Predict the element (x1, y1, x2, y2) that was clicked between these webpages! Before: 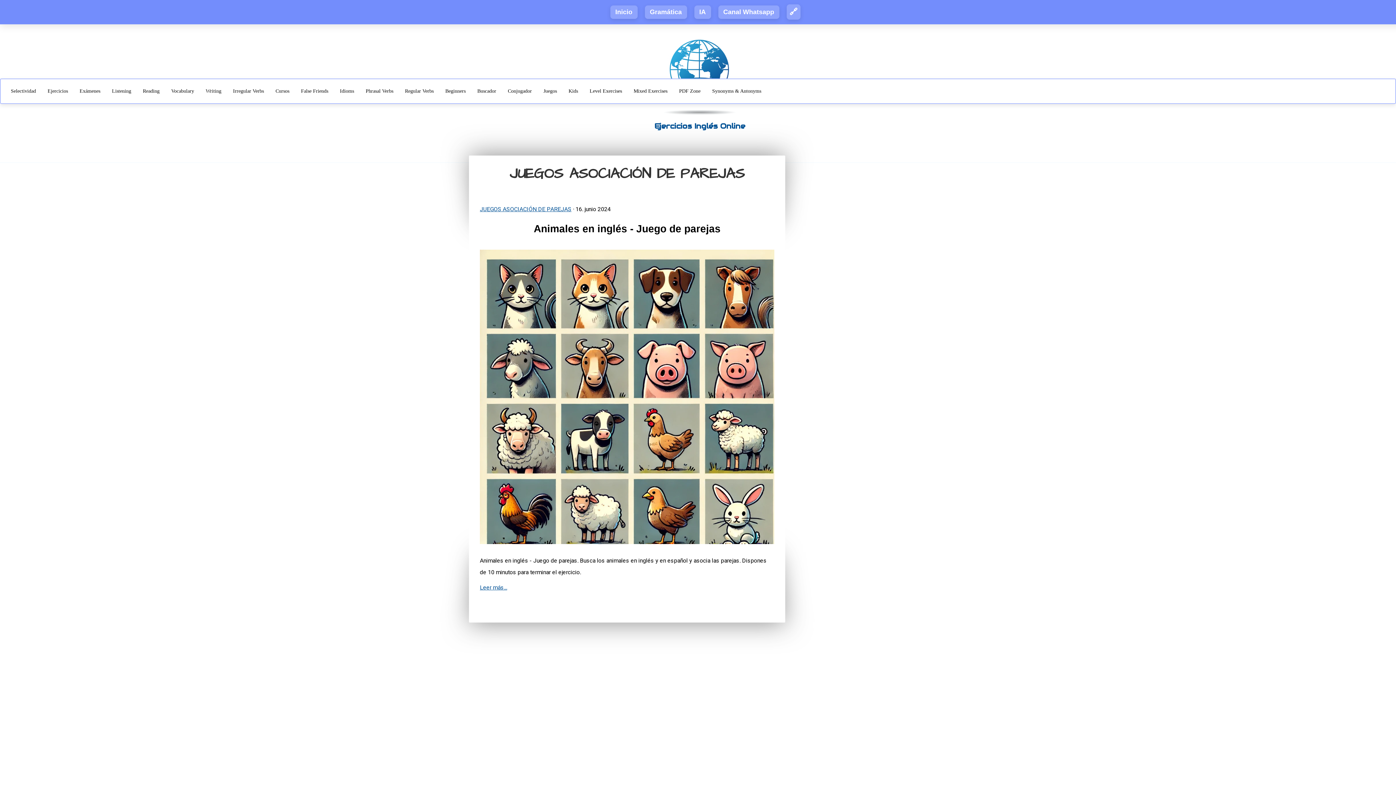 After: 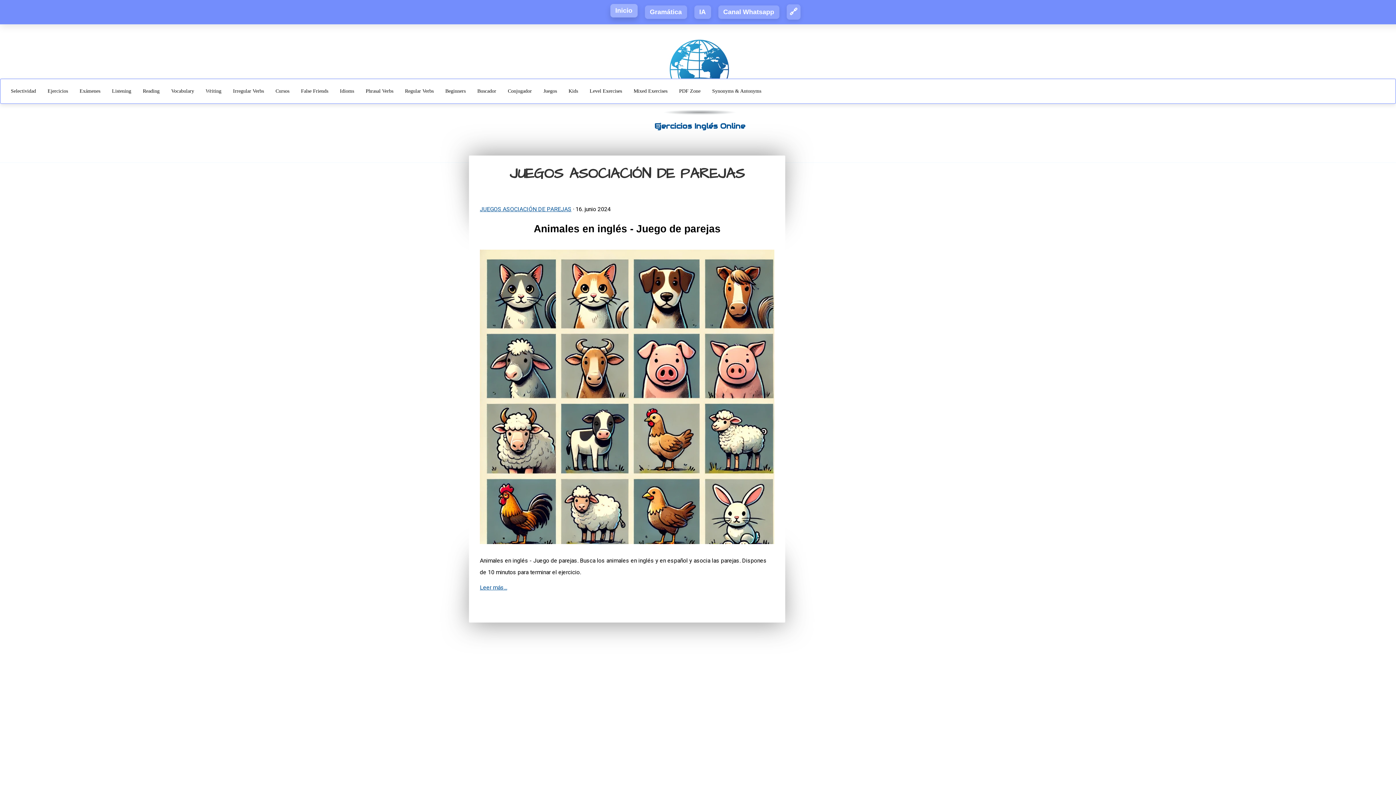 Action: label: Inicio bbox: (610, 5, 637, 18)